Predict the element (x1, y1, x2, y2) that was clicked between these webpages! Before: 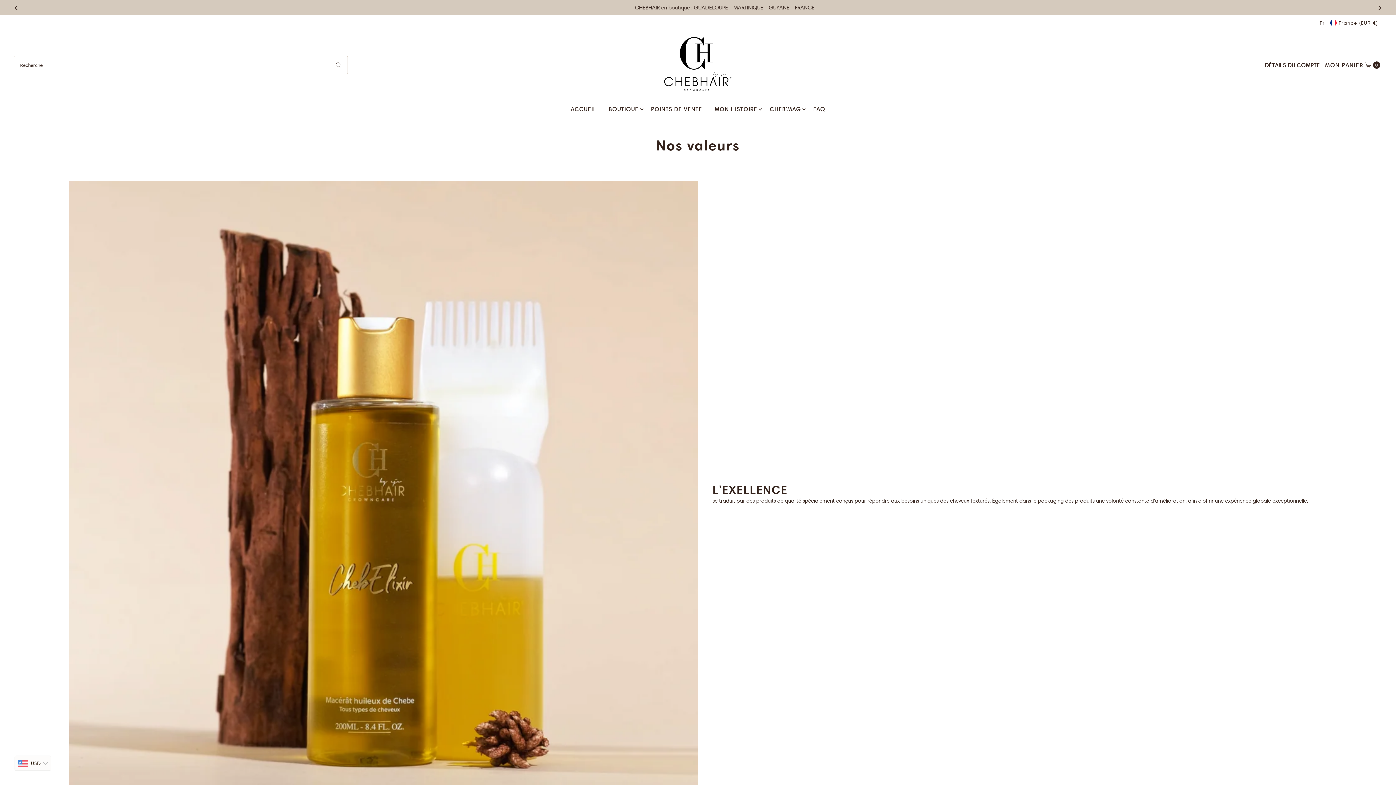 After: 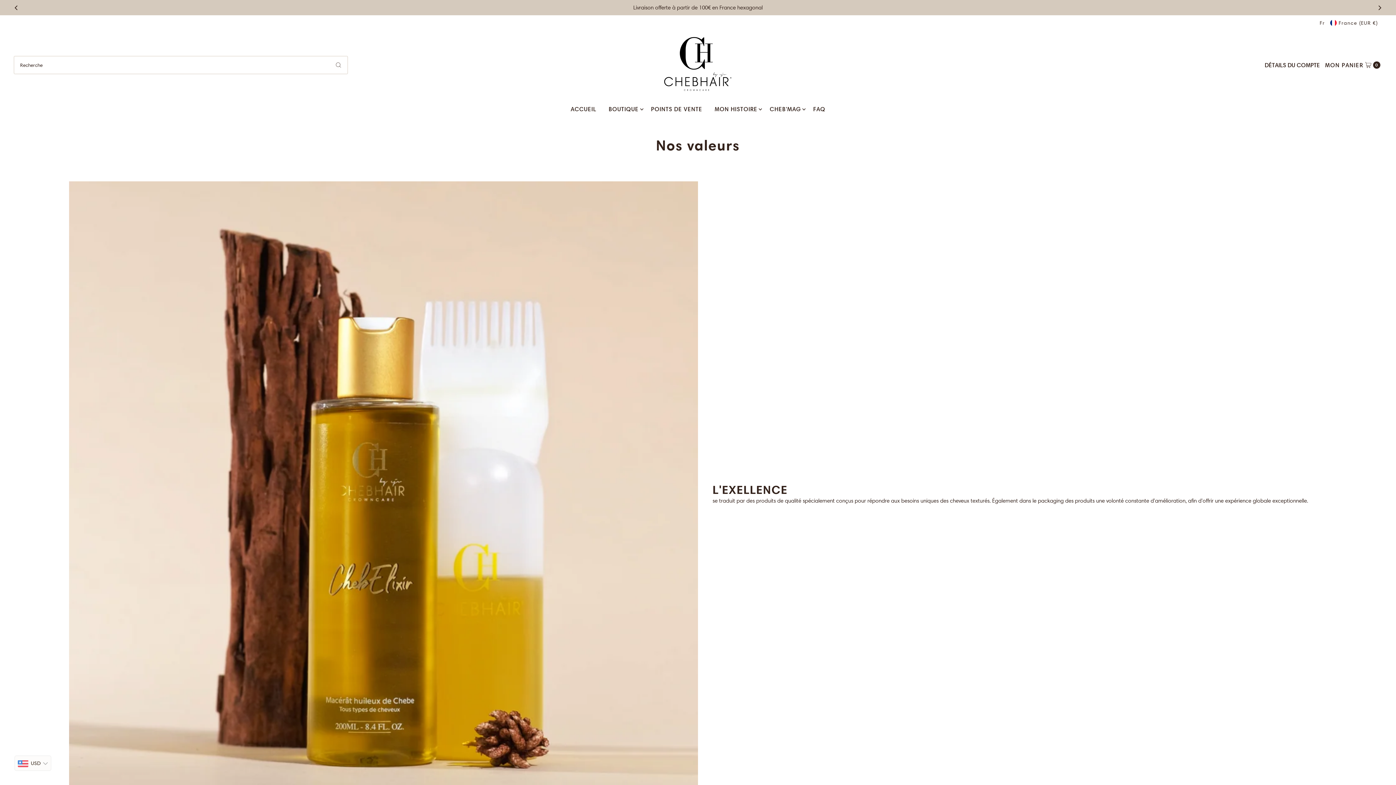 Action: bbox: (9, 4, 23, 11) label: Previous